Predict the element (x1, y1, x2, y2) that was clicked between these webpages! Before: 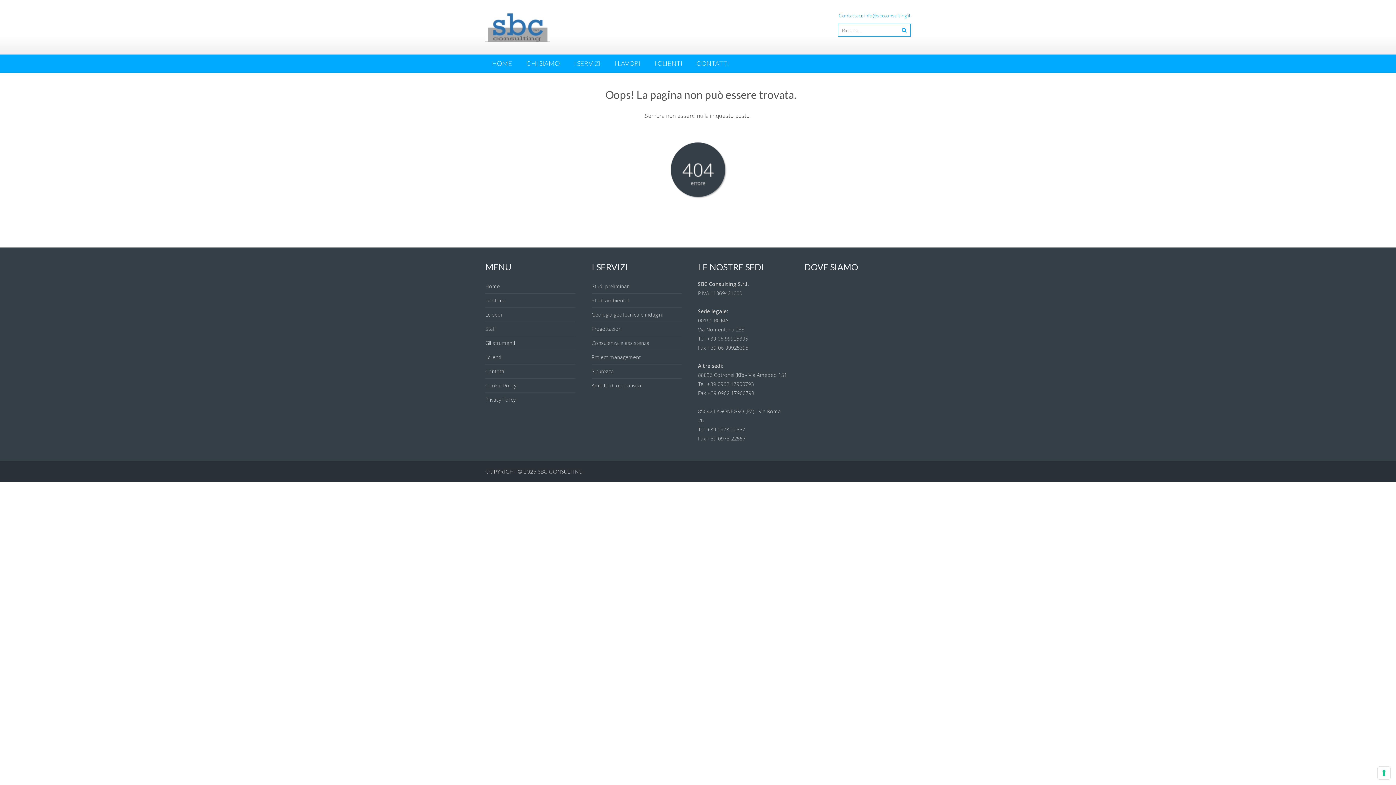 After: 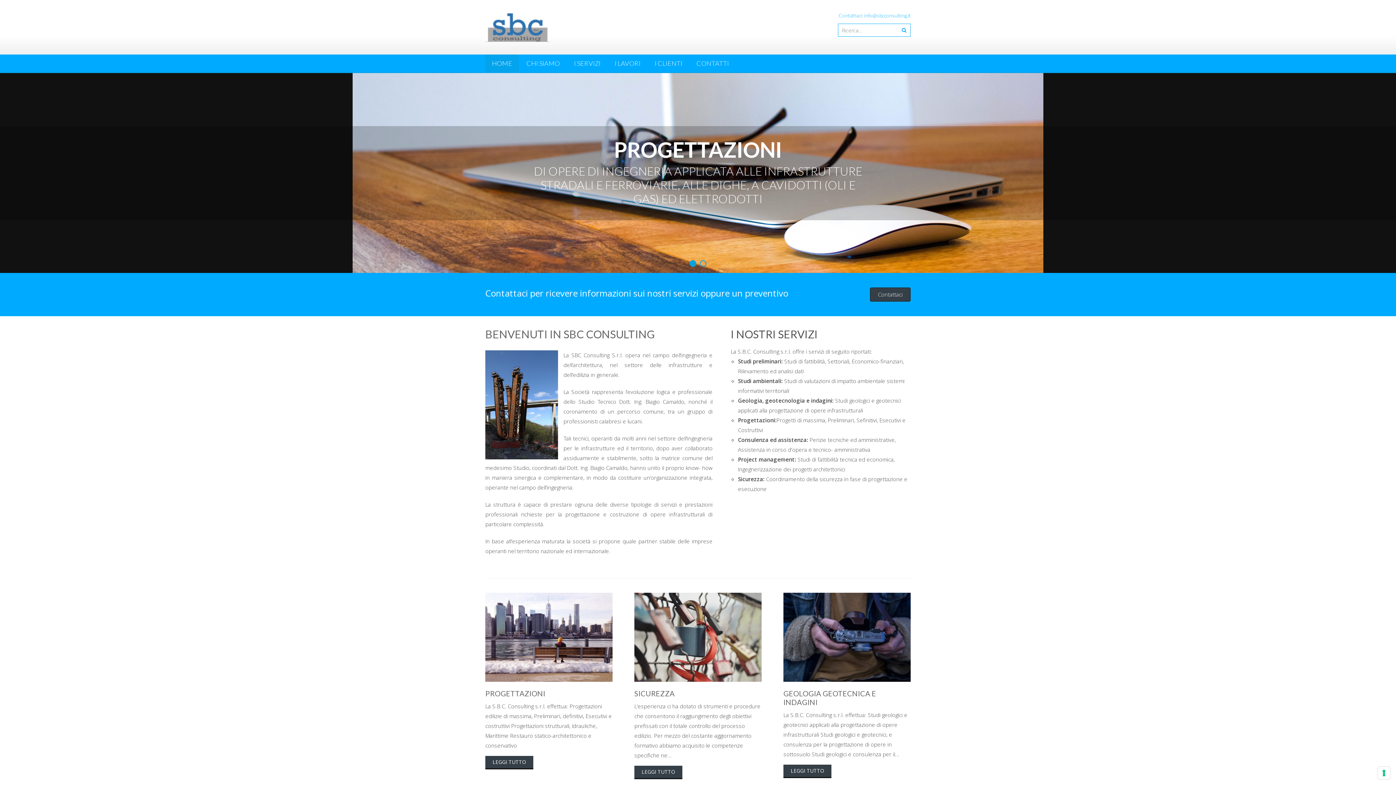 Action: label: Home bbox: (485, 282, 500, 289)